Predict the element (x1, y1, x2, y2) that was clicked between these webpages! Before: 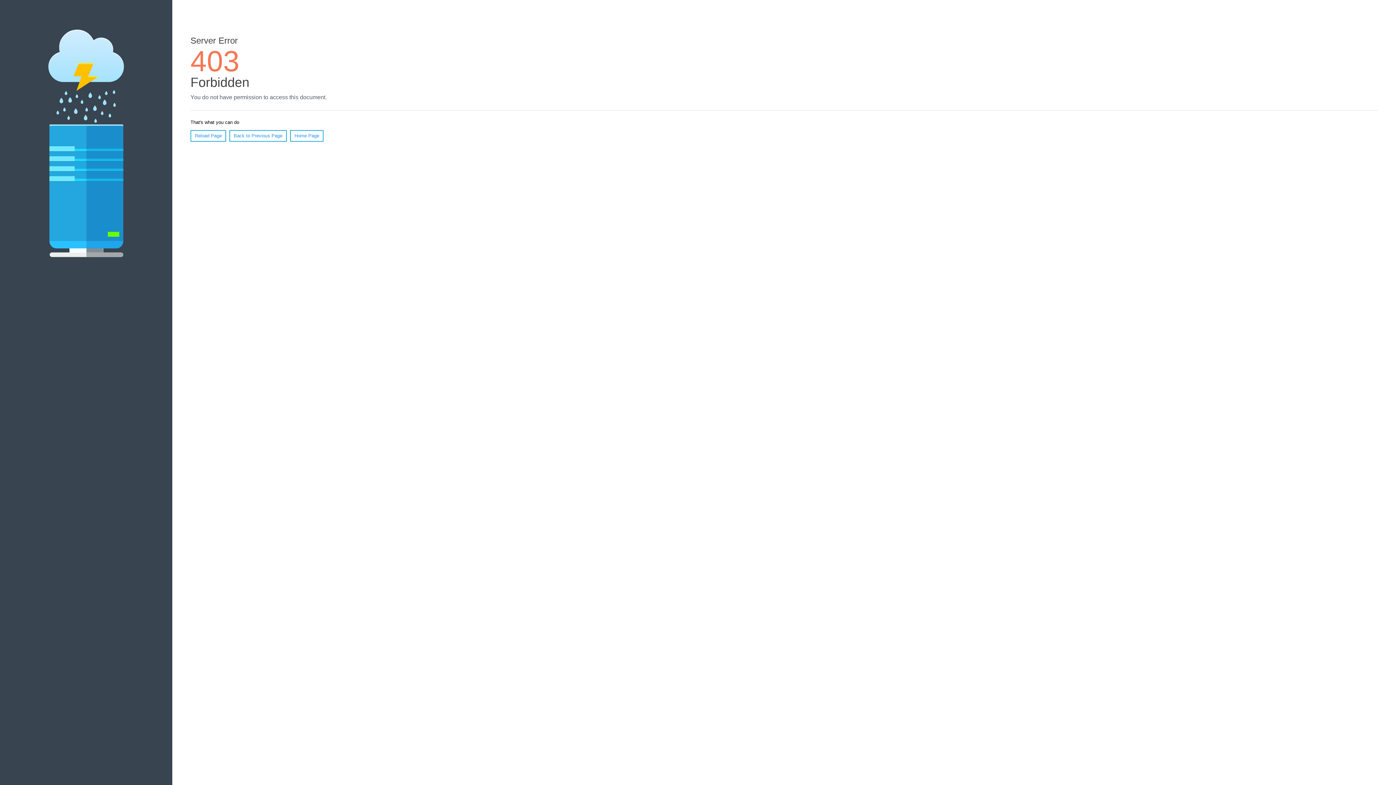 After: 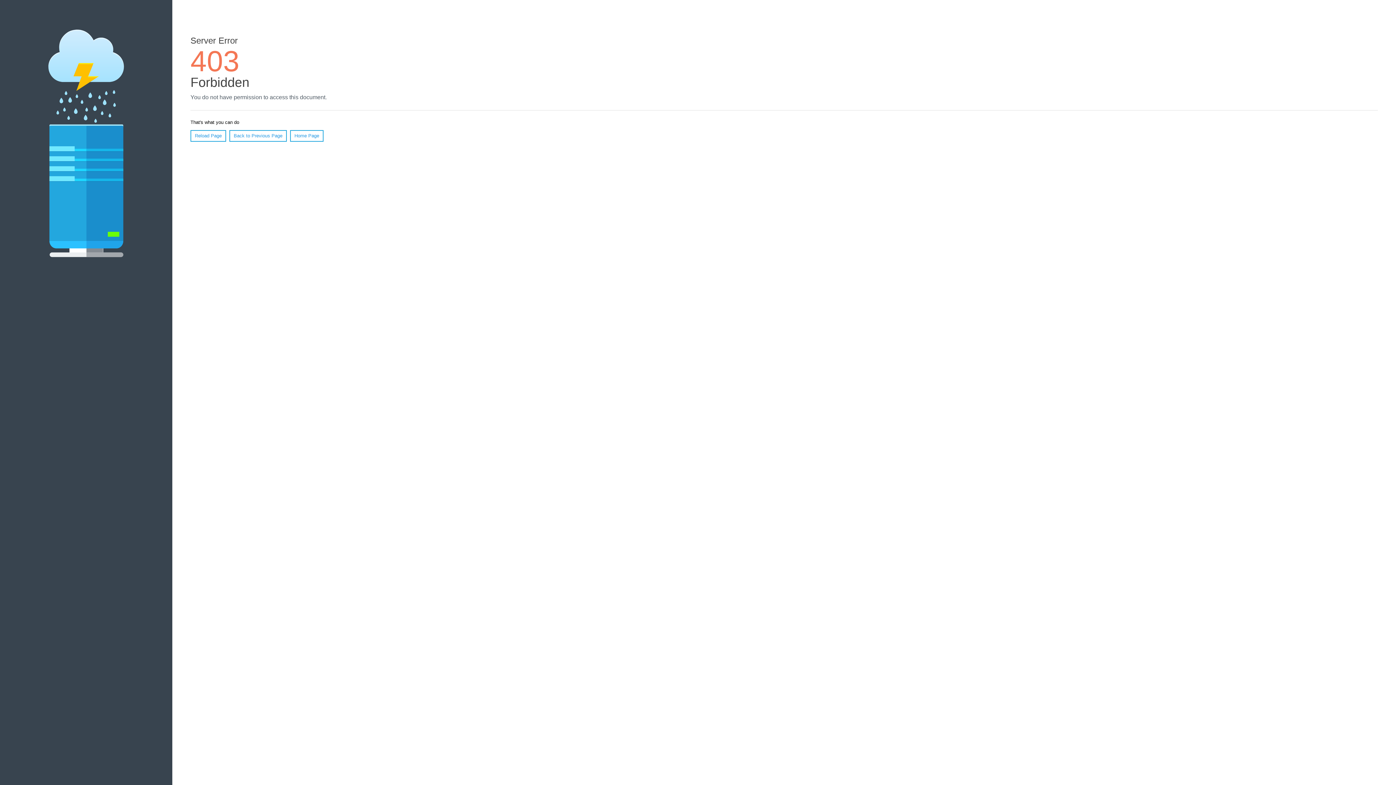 Action: label: Reload Page bbox: (190, 130, 226, 141)